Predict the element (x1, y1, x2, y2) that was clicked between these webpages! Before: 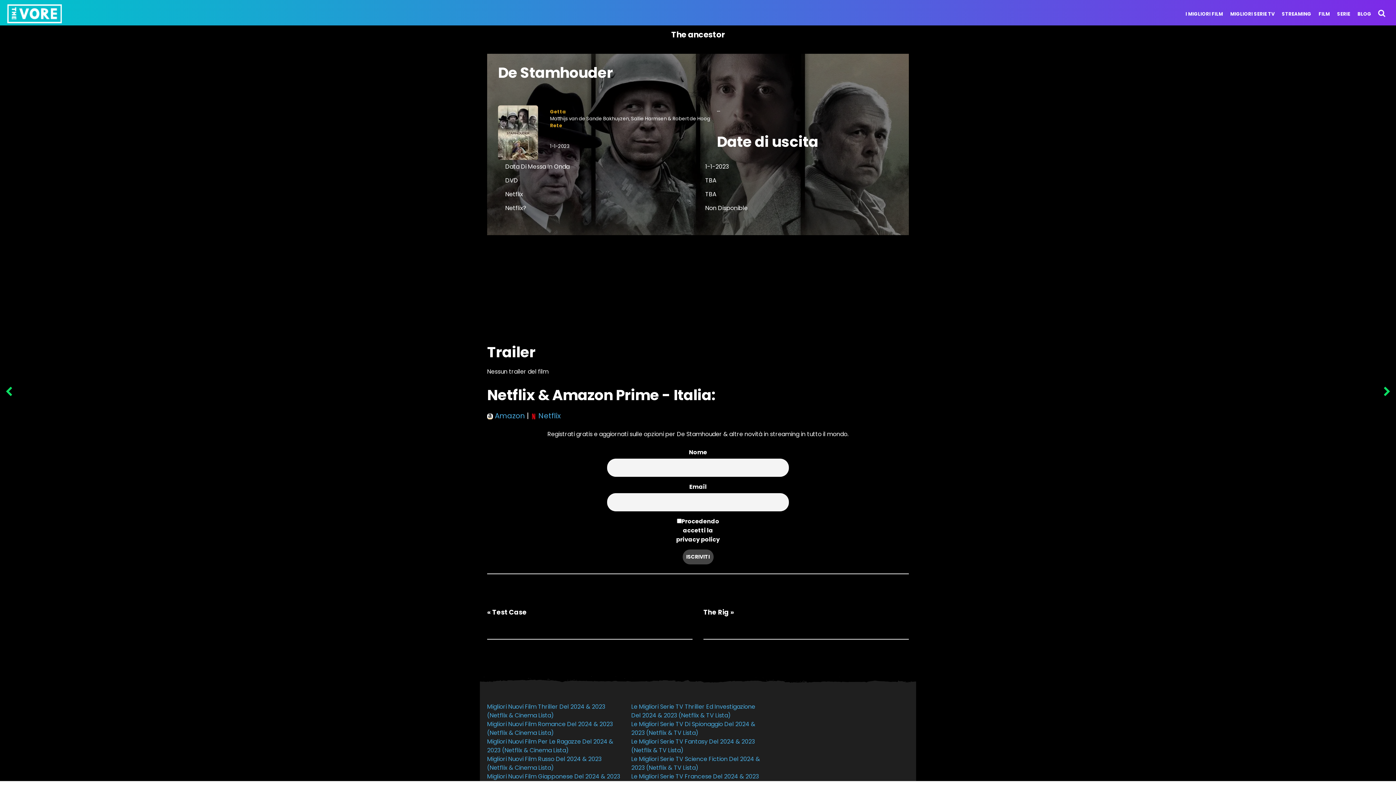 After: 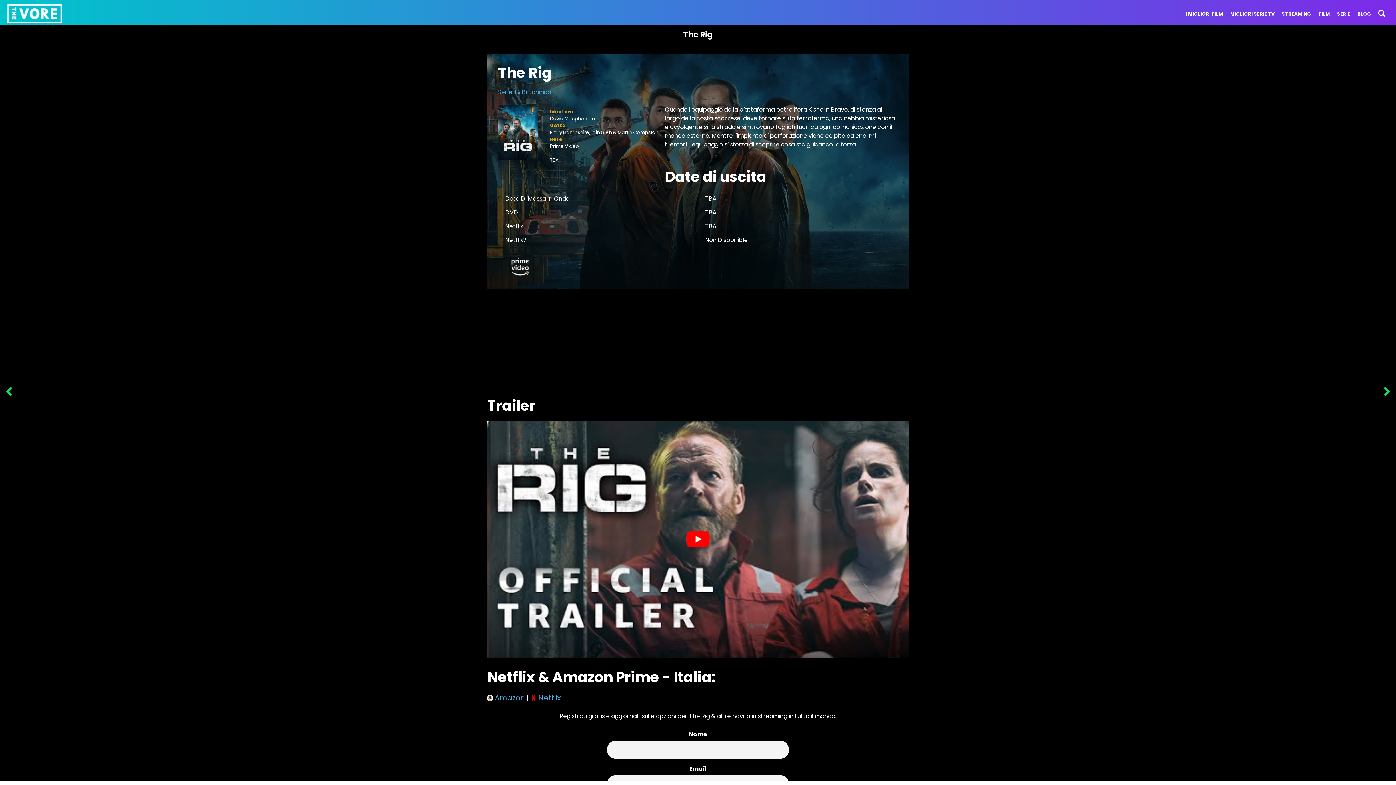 Action: bbox: (0, 372, 18, 413)